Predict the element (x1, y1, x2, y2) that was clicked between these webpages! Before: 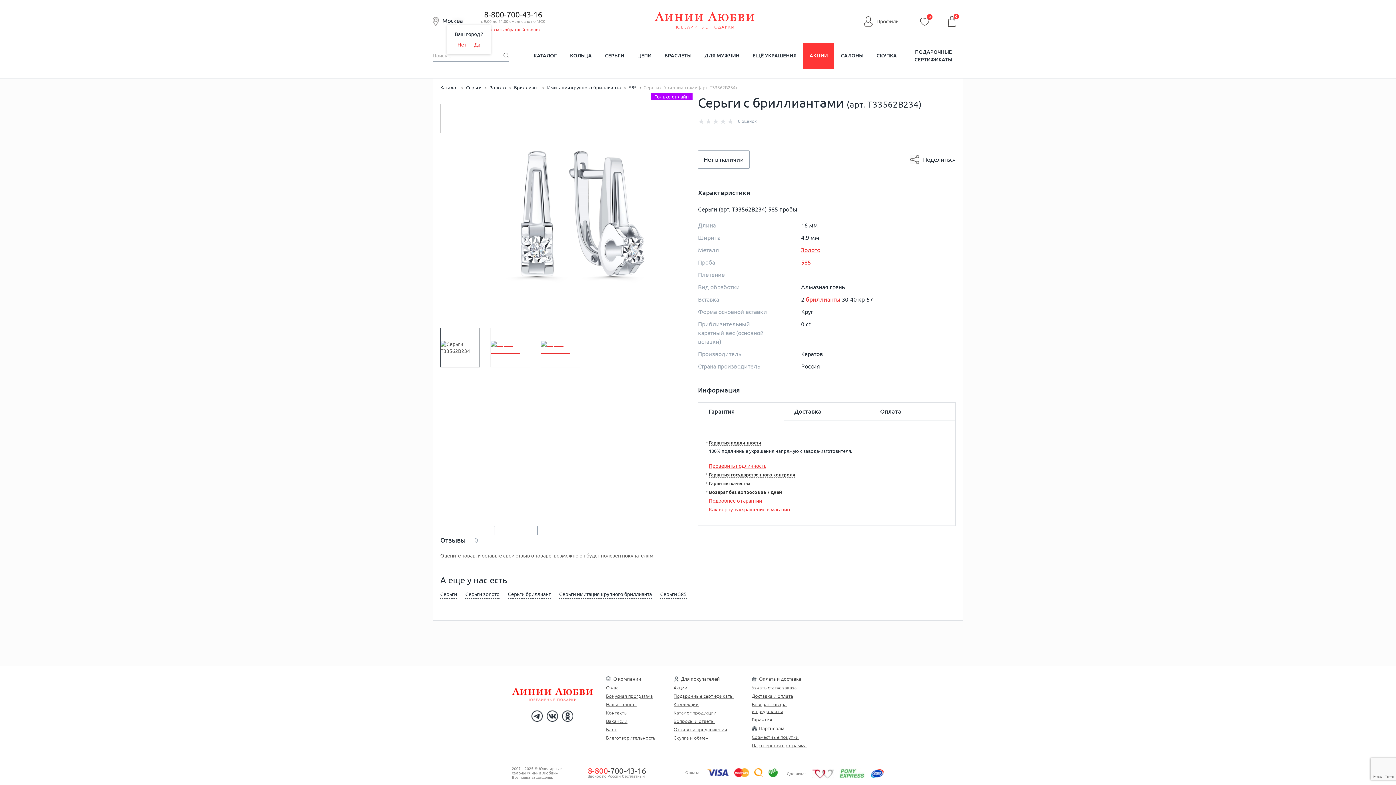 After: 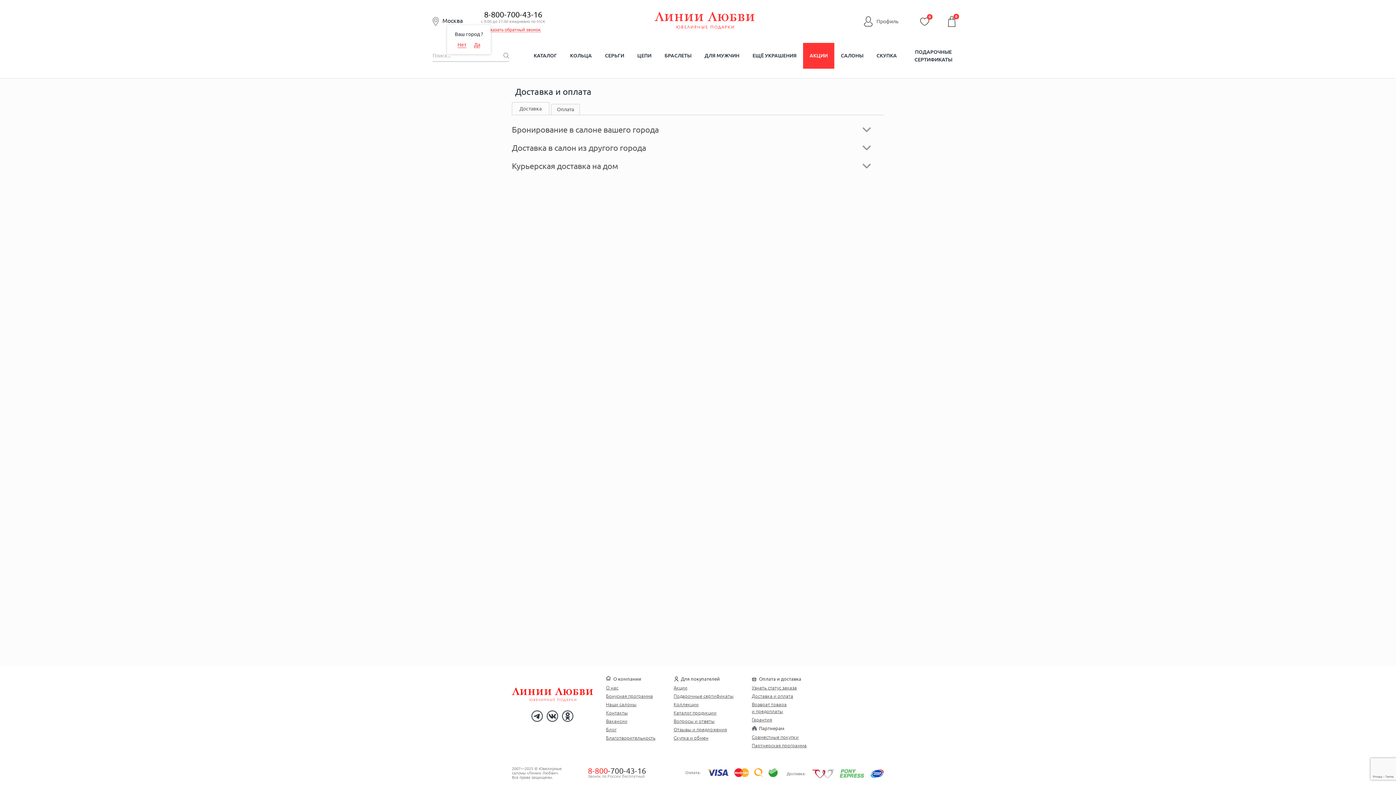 Action: label: Доставка и оплата bbox: (752, 693, 793, 698)